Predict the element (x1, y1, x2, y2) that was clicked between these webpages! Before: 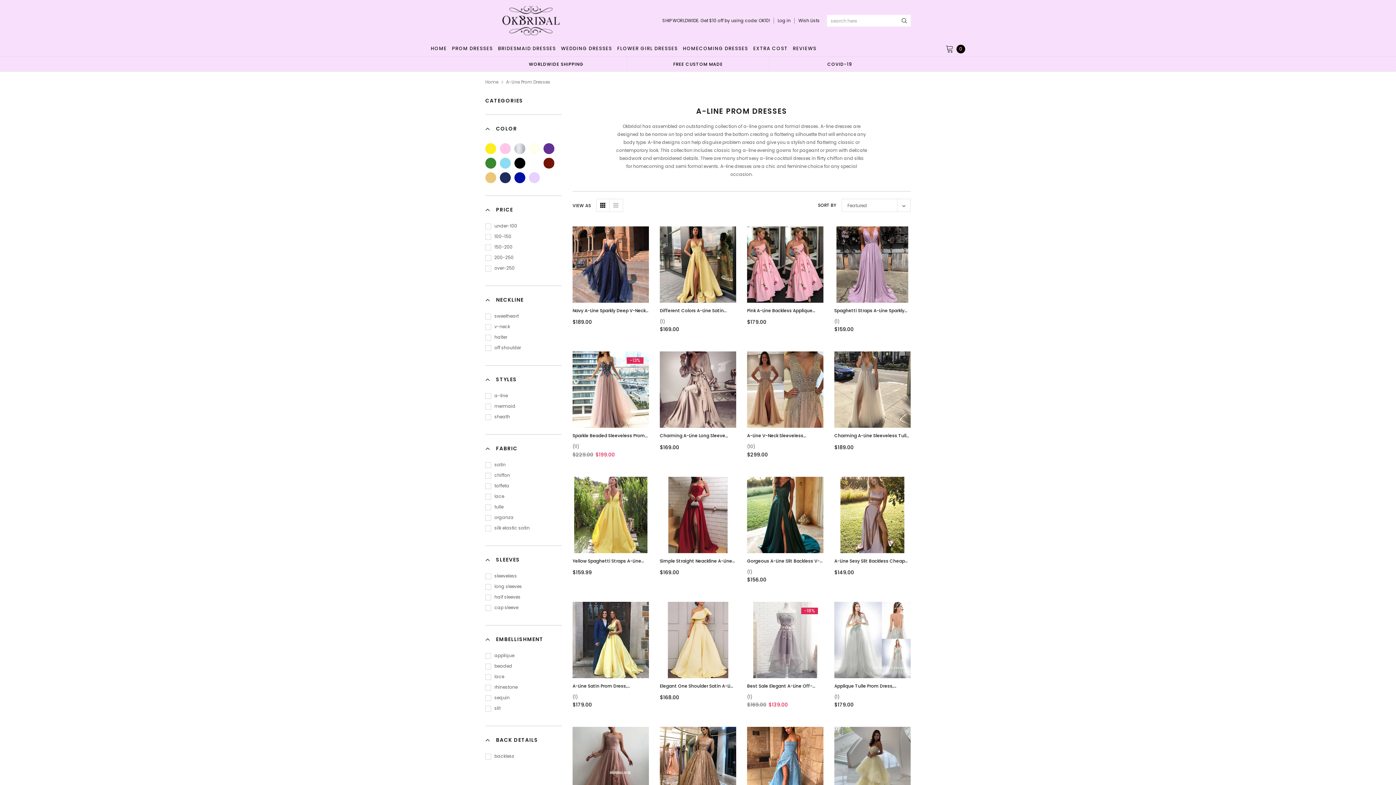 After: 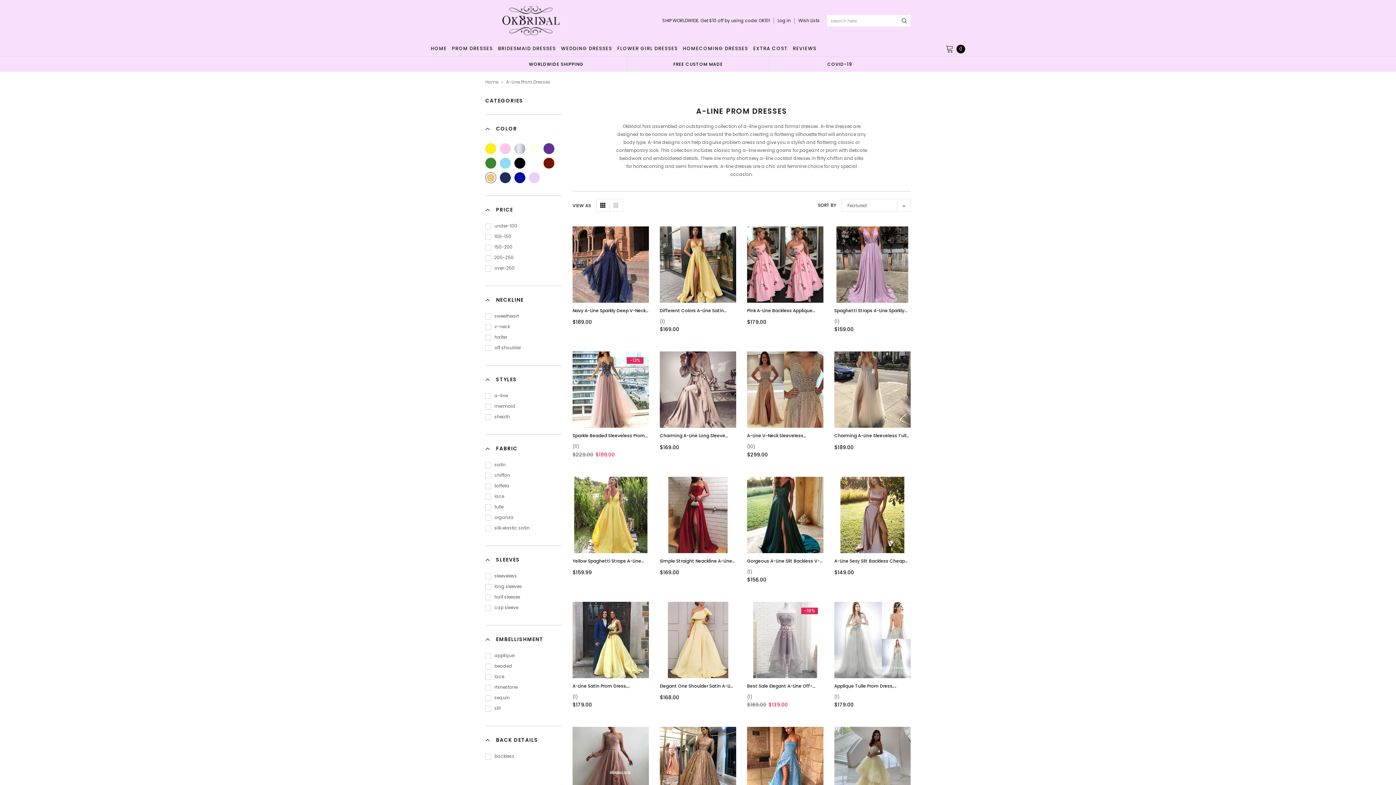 Action: bbox: (485, 172, 496, 183)